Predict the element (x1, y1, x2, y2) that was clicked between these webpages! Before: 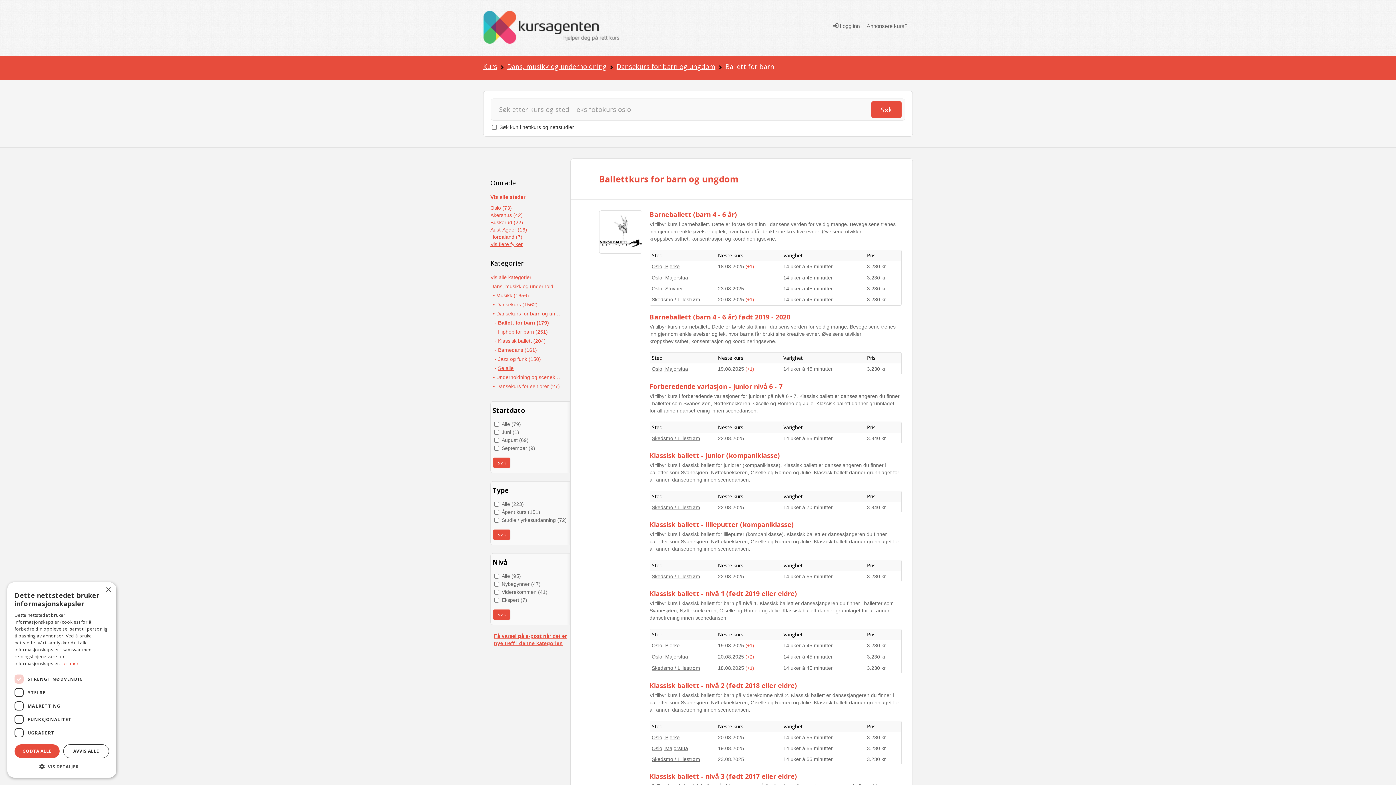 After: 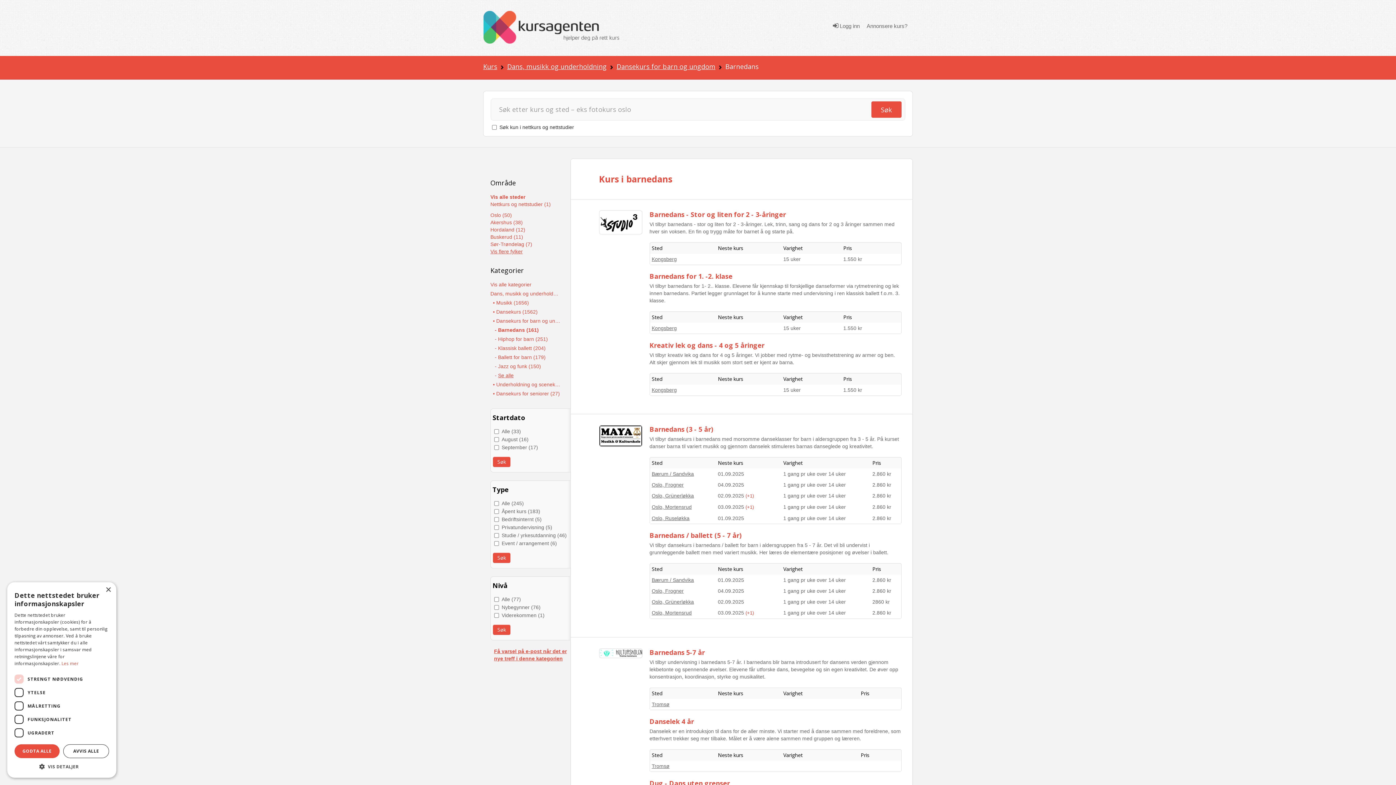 Action: bbox: (494, 346, 563, 353) label: - Barnedans (161)